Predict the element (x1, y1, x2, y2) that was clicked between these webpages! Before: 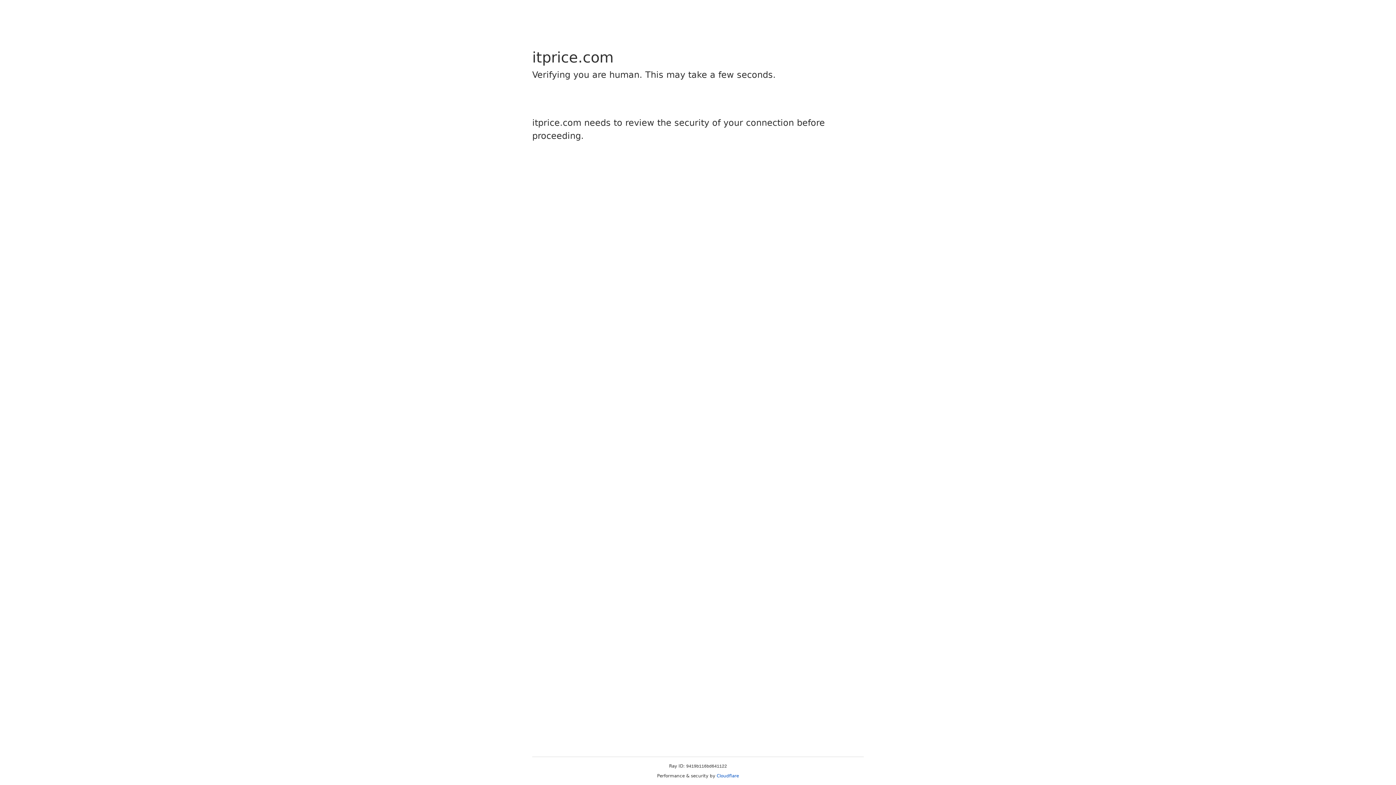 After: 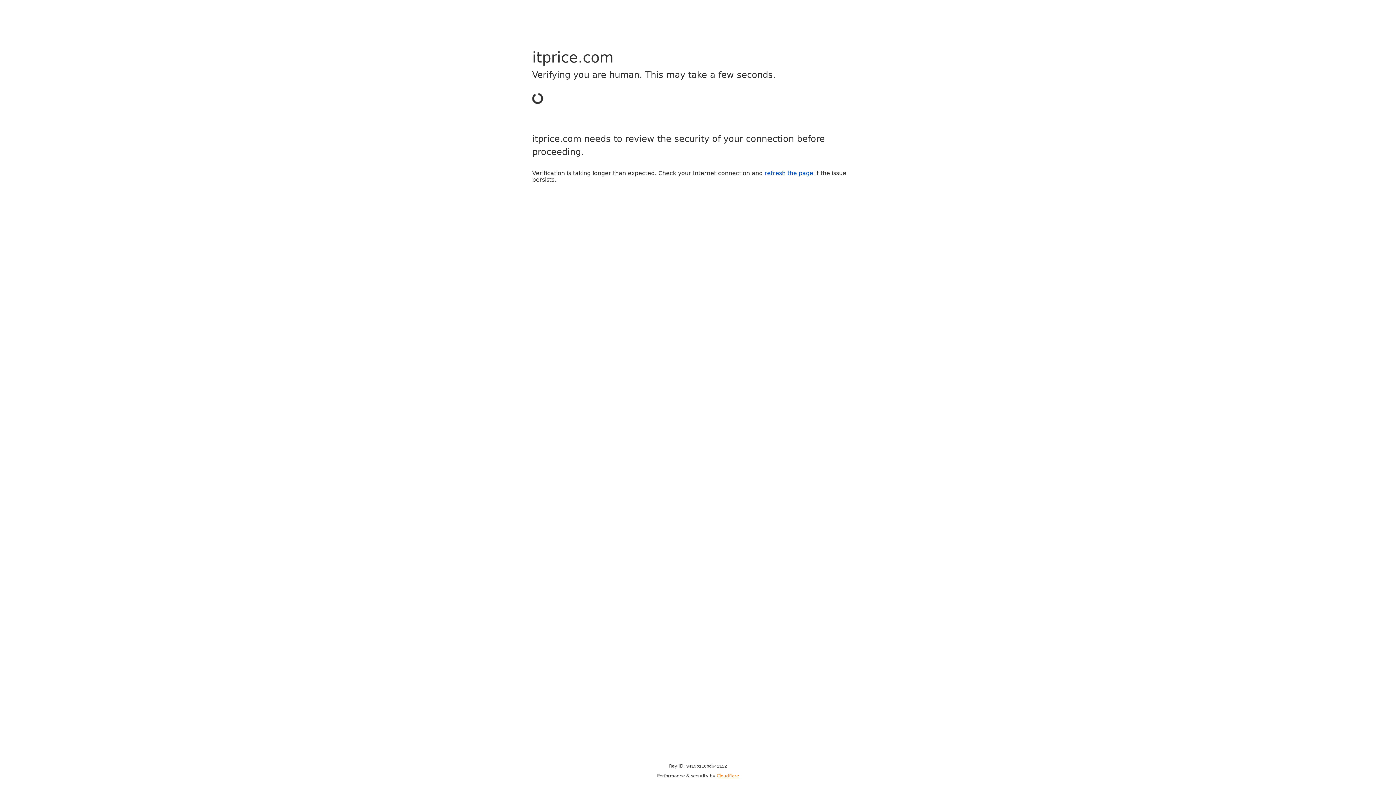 Action: bbox: (716, 773, 739, 778) label: Cloudflare